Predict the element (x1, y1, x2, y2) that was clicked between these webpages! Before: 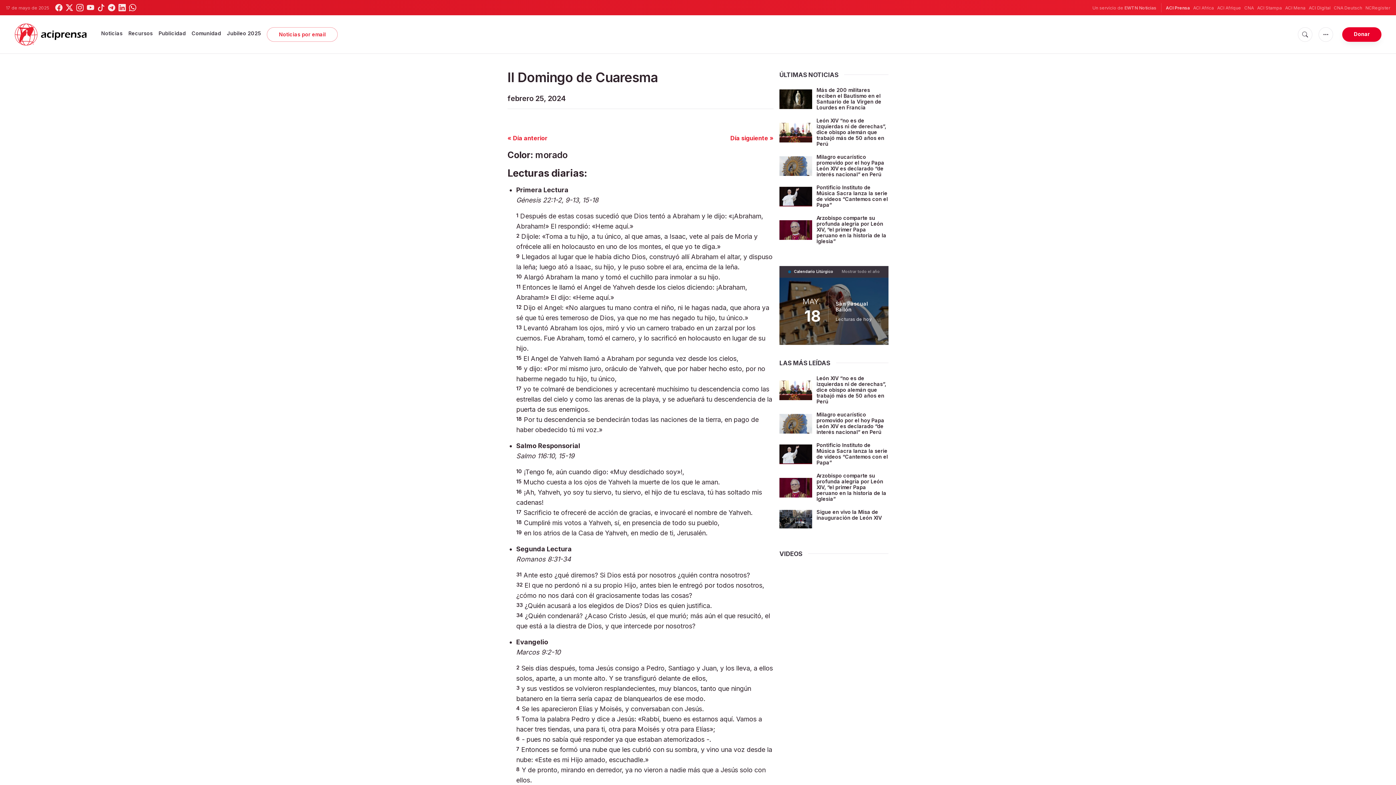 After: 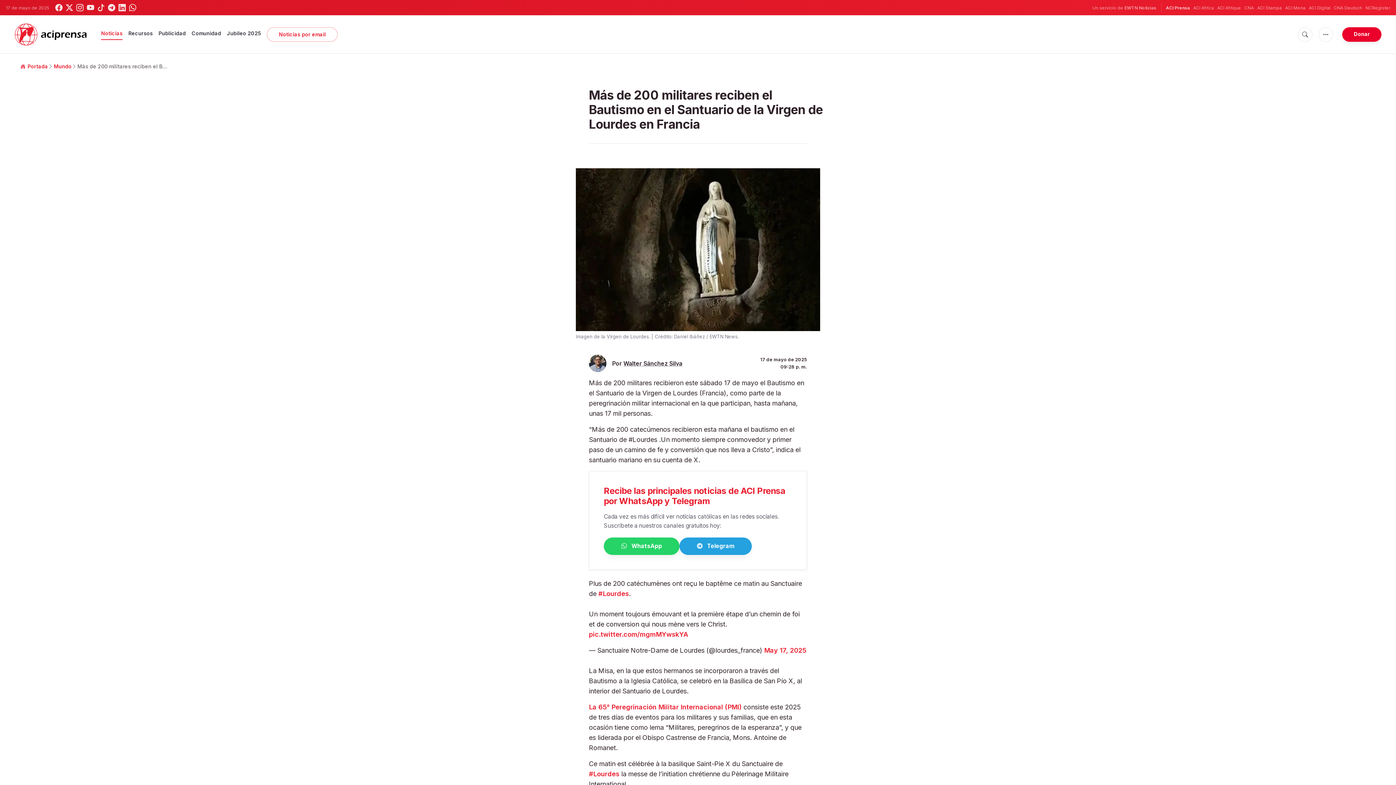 Action: bbox: (779, 88, 812, 110)